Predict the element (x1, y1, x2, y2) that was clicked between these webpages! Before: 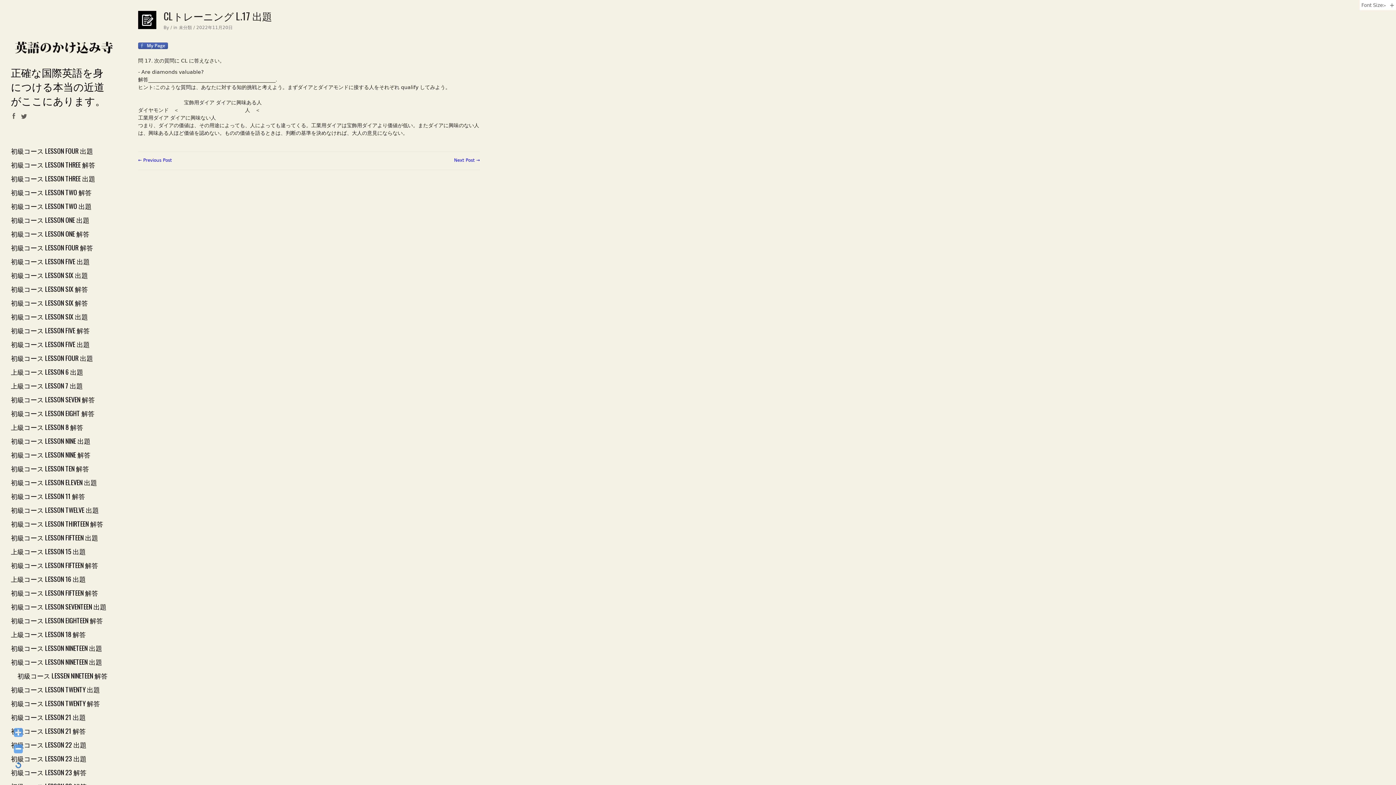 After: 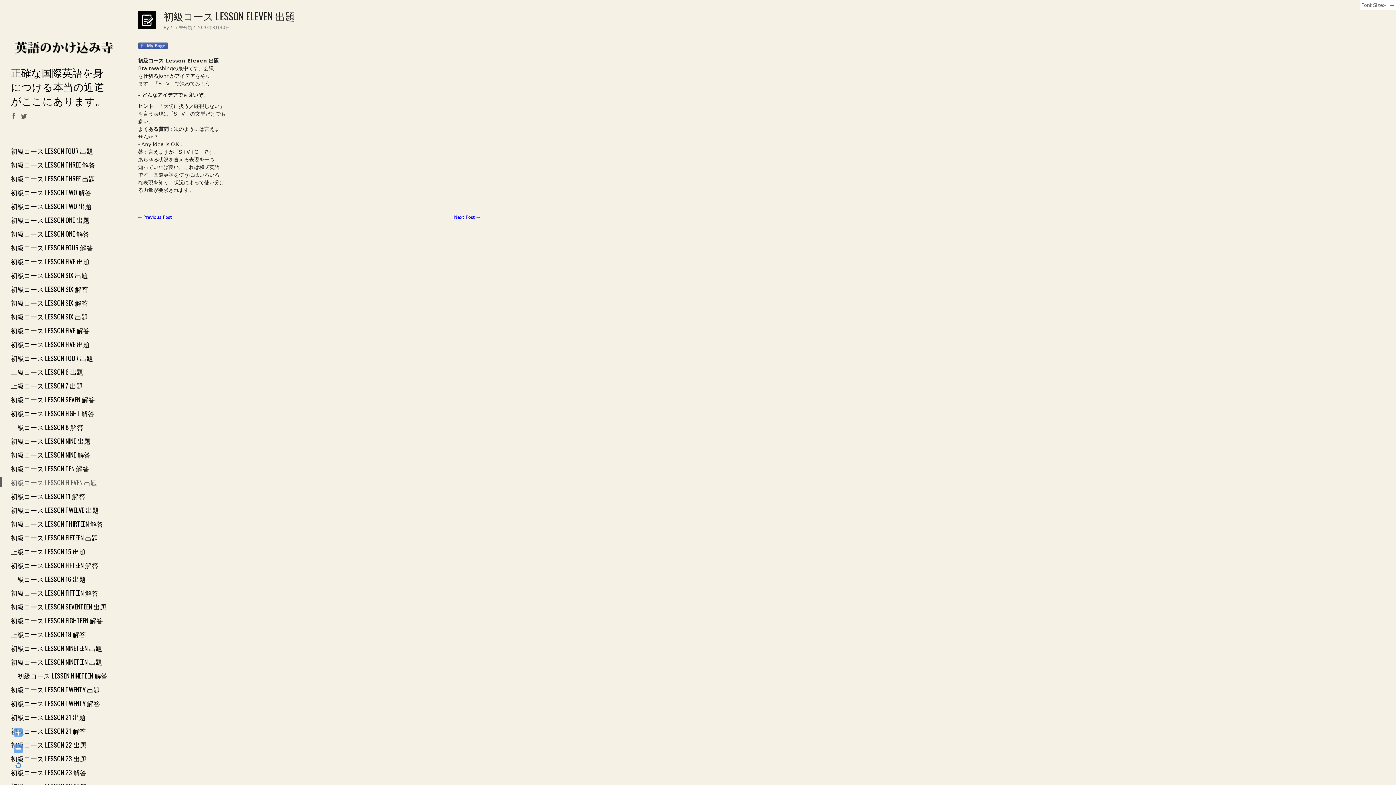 Action: bbox: (0, 477, 102, 487) label: 初級コース LESSON ELEVEN 出題